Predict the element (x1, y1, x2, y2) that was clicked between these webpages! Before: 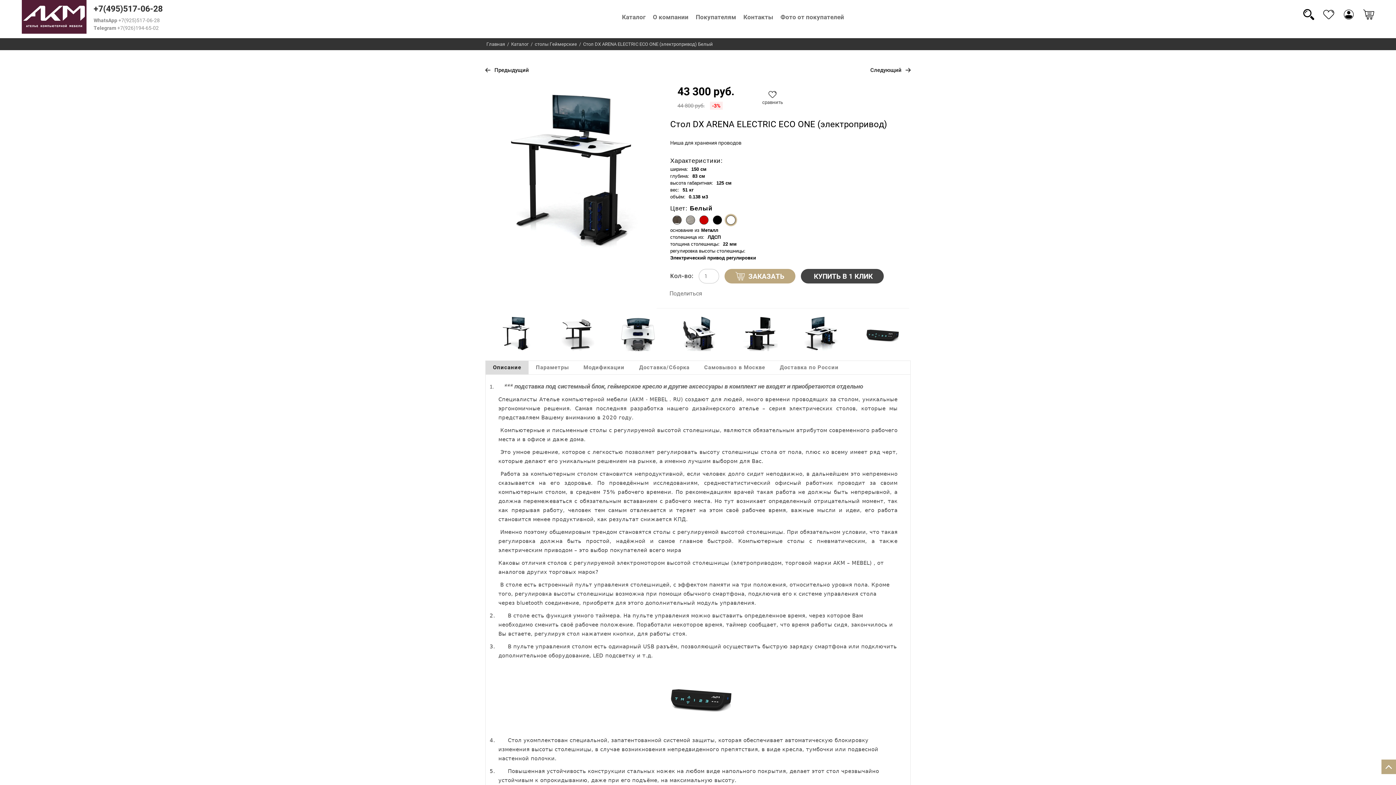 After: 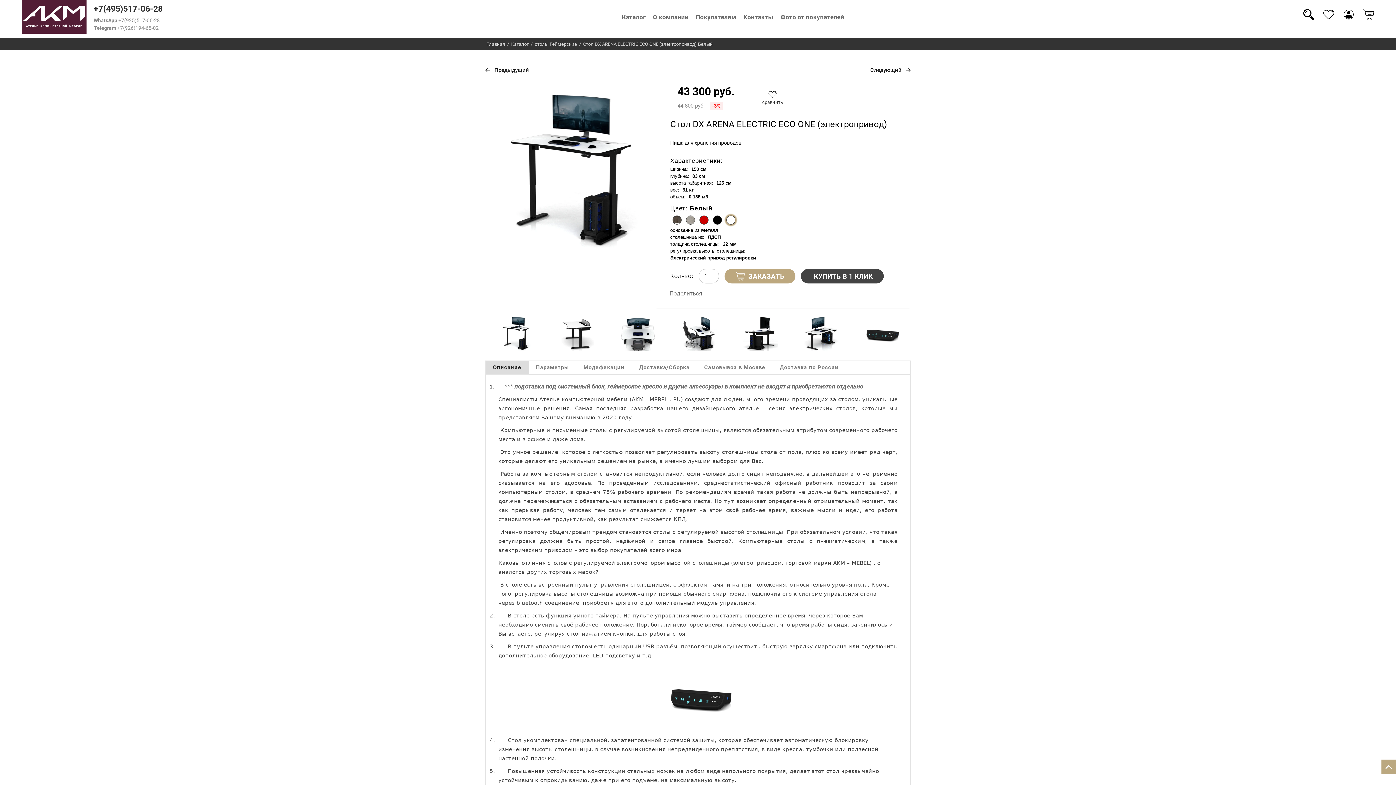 Action: bbox: (485, 361, 528, 374) label: Описание